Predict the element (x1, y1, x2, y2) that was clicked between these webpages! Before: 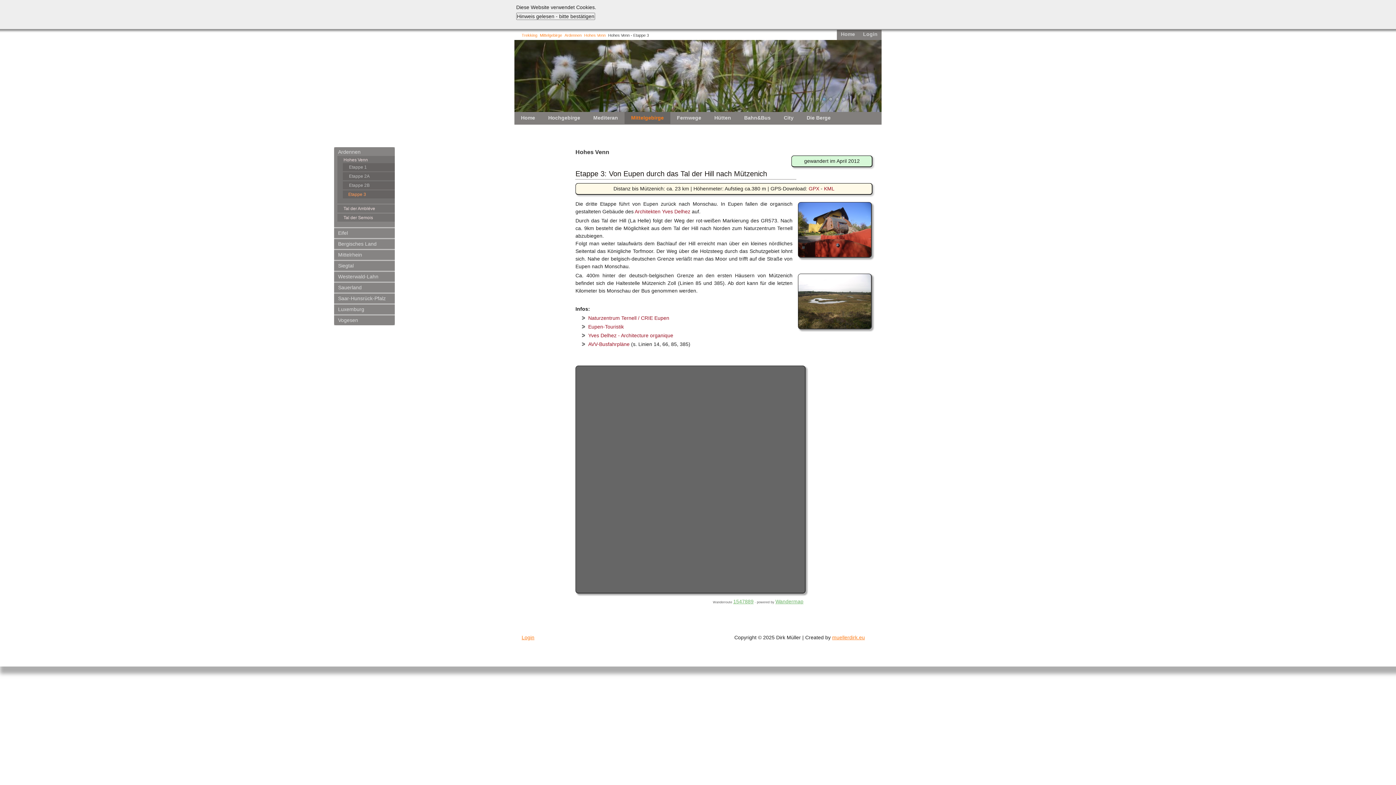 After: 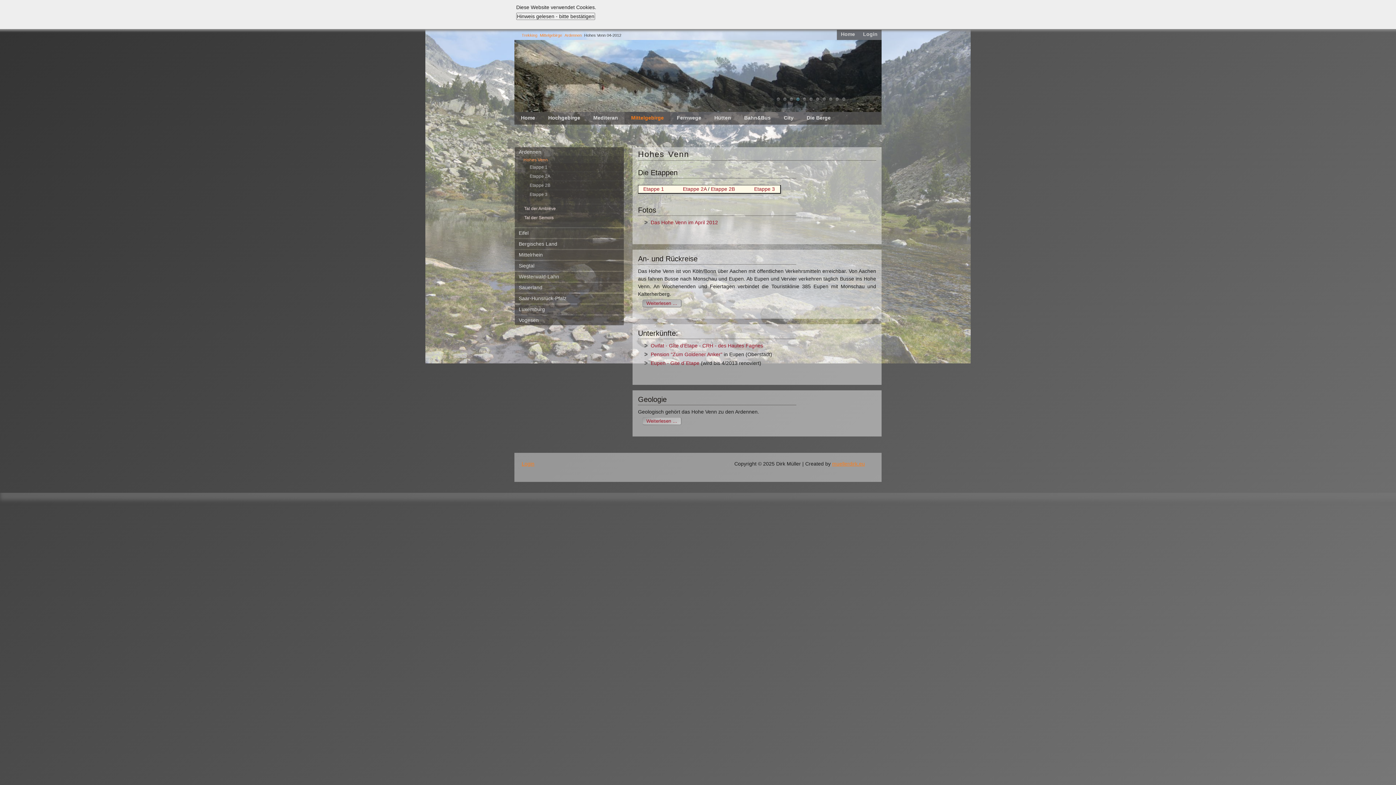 Action: label: Hohes Venn bbox: (584, 33, 605, 37)